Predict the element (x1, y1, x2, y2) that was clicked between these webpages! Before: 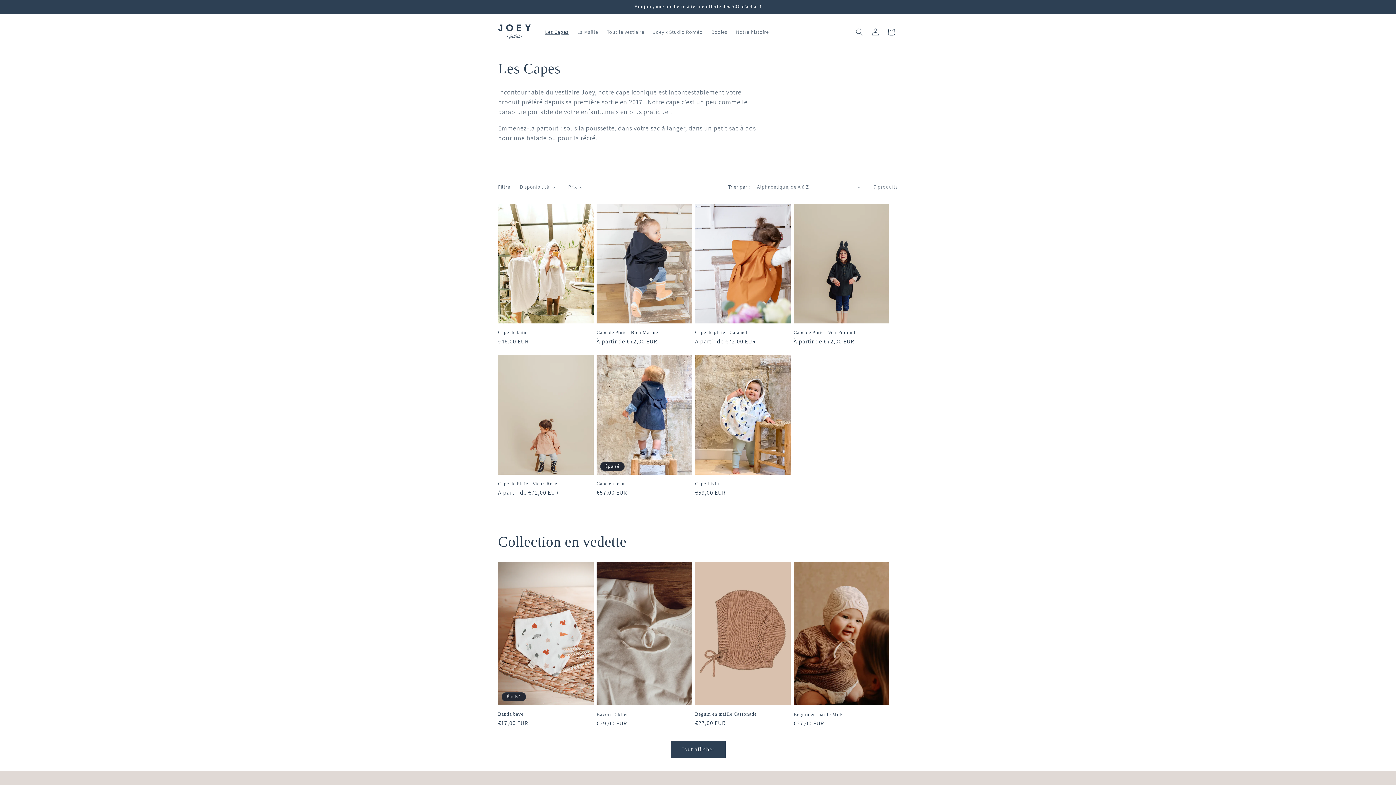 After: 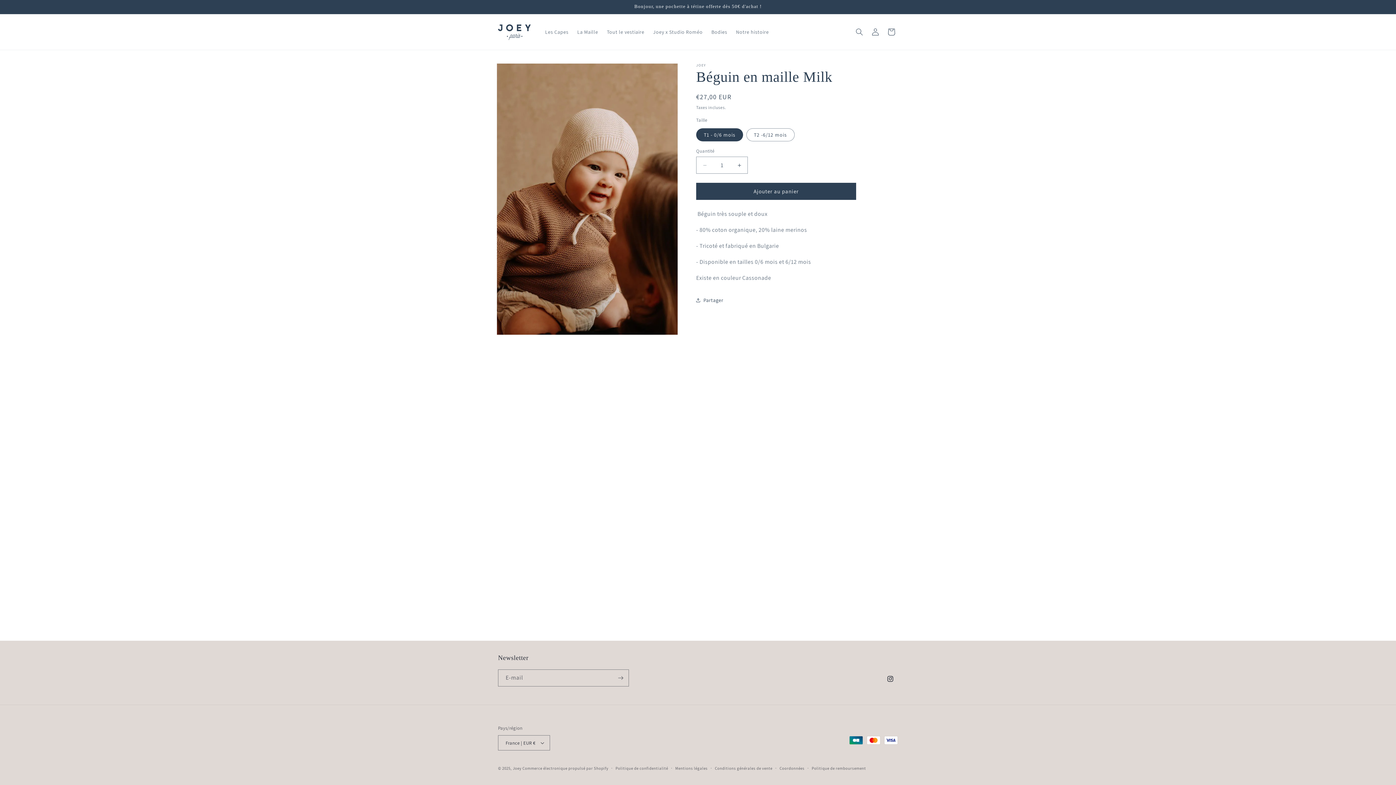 Action: label: Béguin en maille Milk bbox: (793, 712, 889, 717)